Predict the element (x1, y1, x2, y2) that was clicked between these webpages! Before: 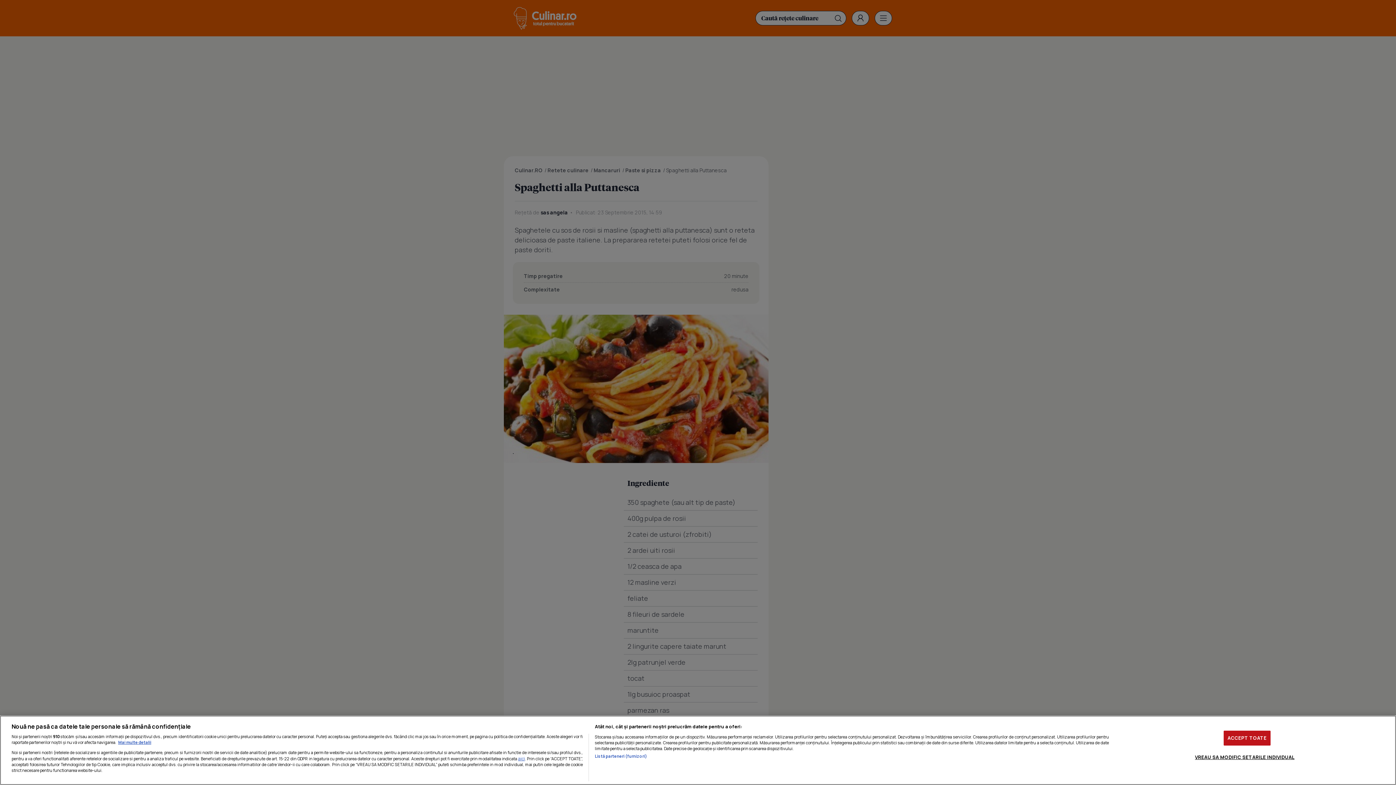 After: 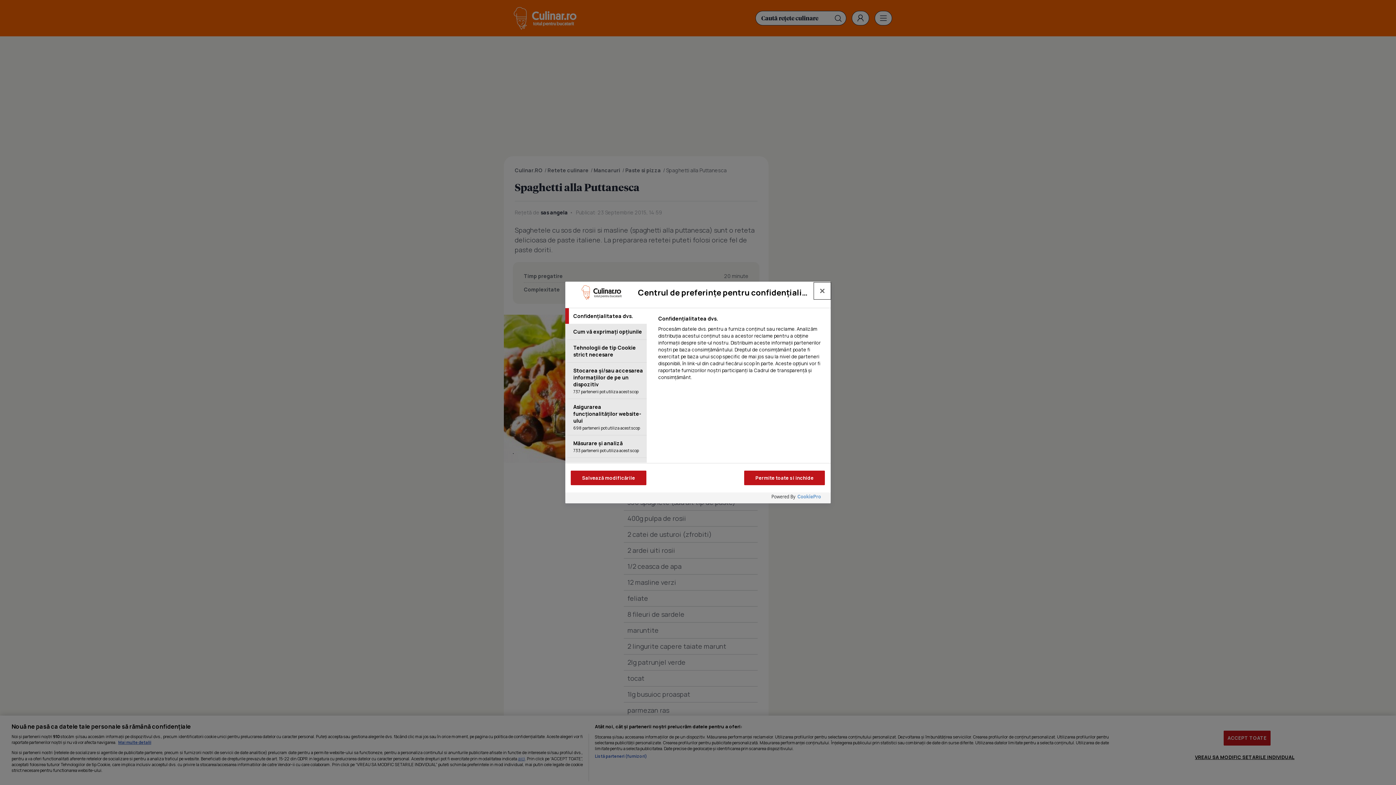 Action: bbox: (1195, 750, 1294, 764) label: VREAU SA MODIFIC SETARILE INDIVIDUAL